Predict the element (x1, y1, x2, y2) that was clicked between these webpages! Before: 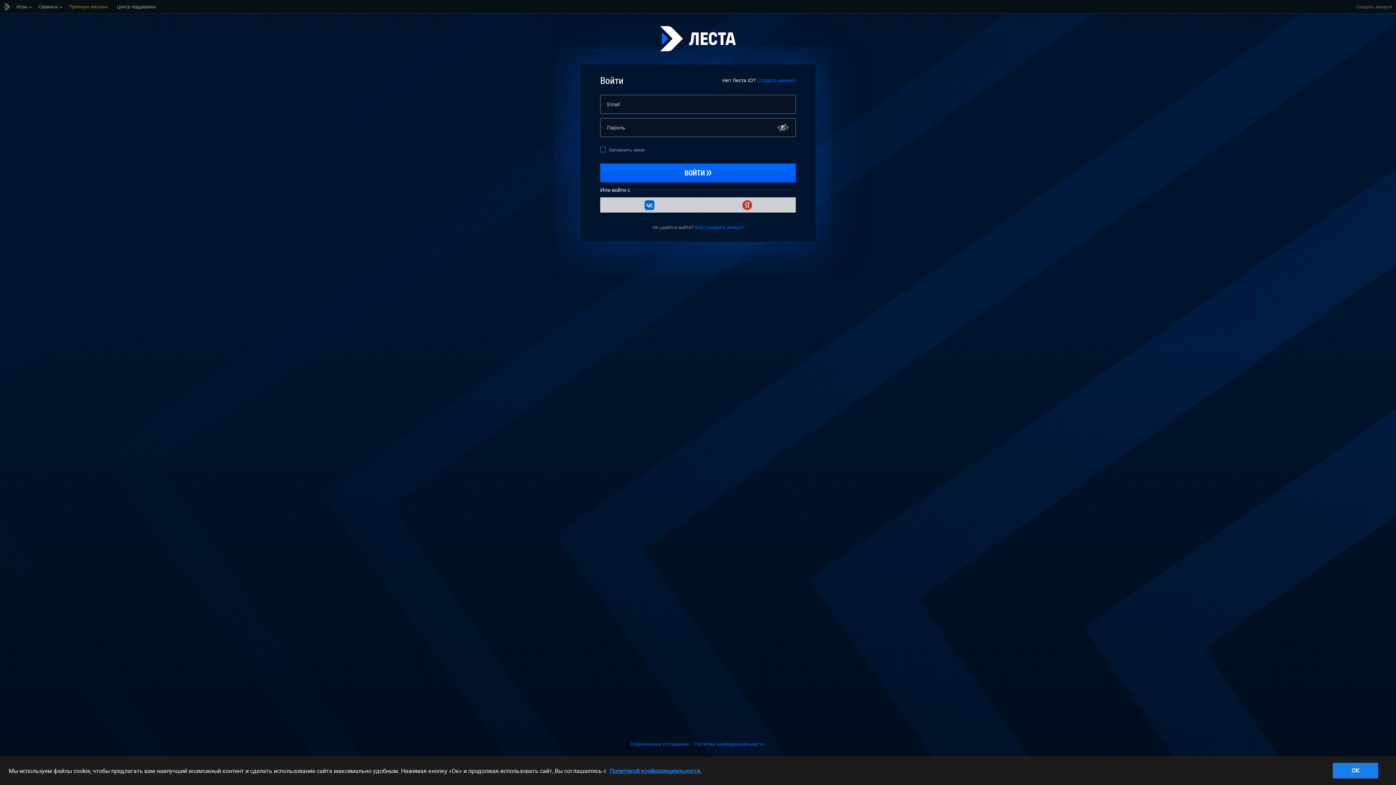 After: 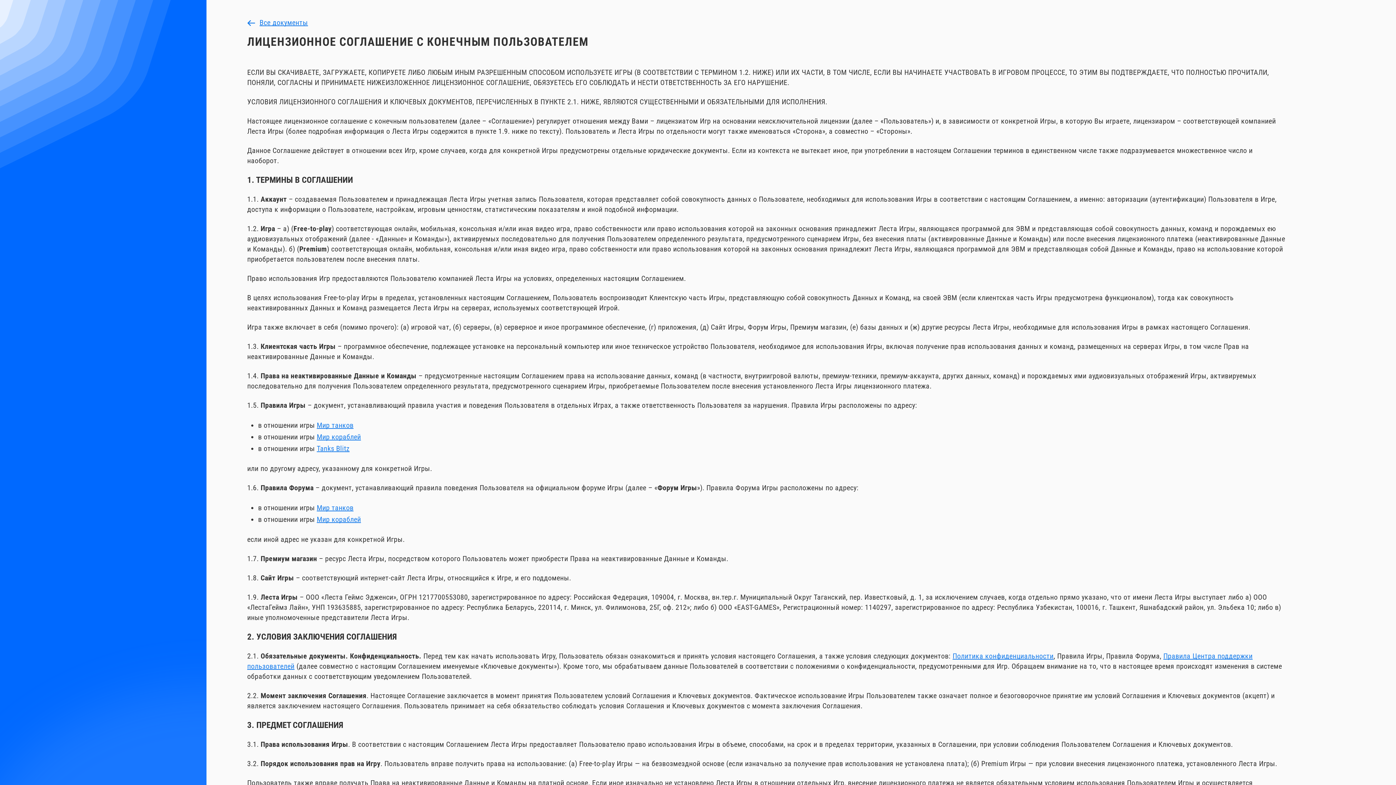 Action: bbox: (630, 740, 689, 748) label: Лицензионное соглашение